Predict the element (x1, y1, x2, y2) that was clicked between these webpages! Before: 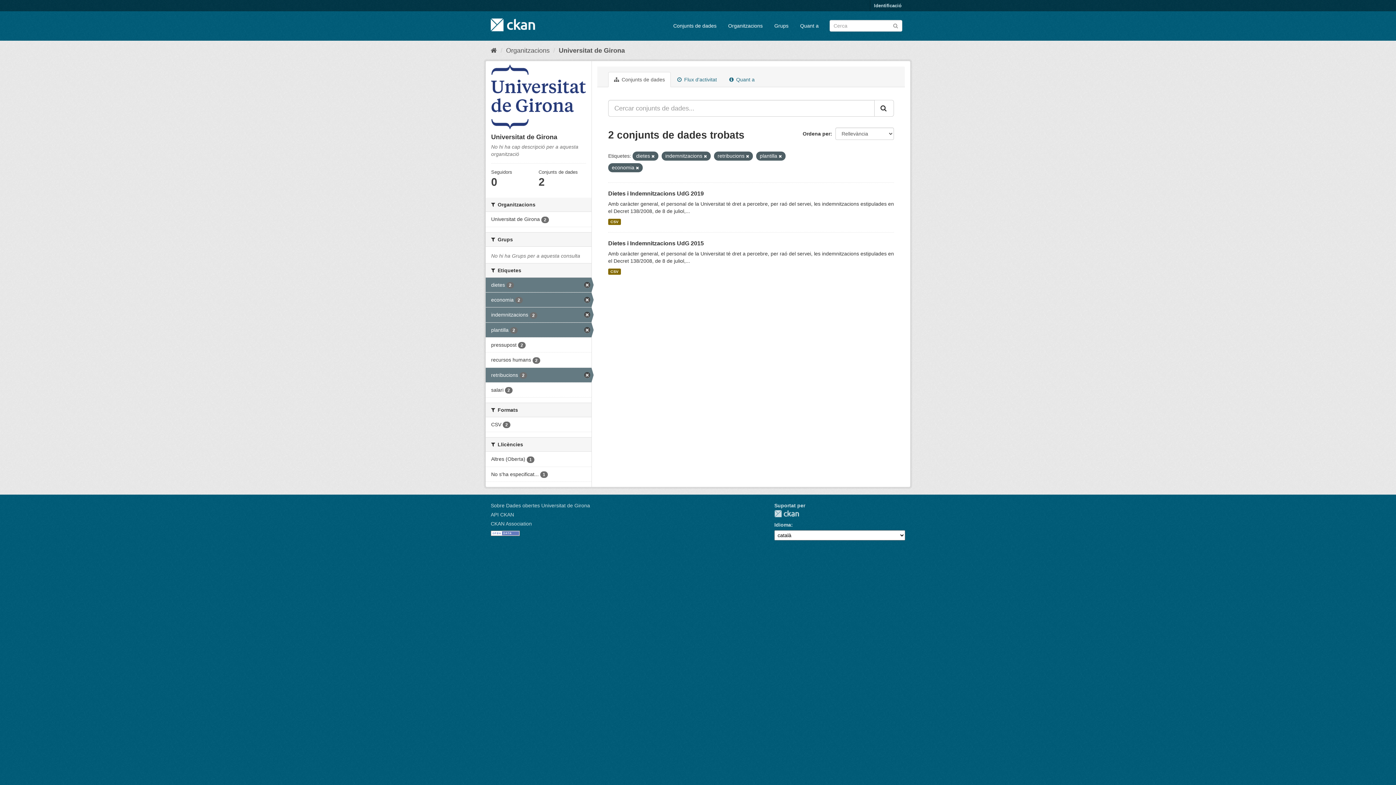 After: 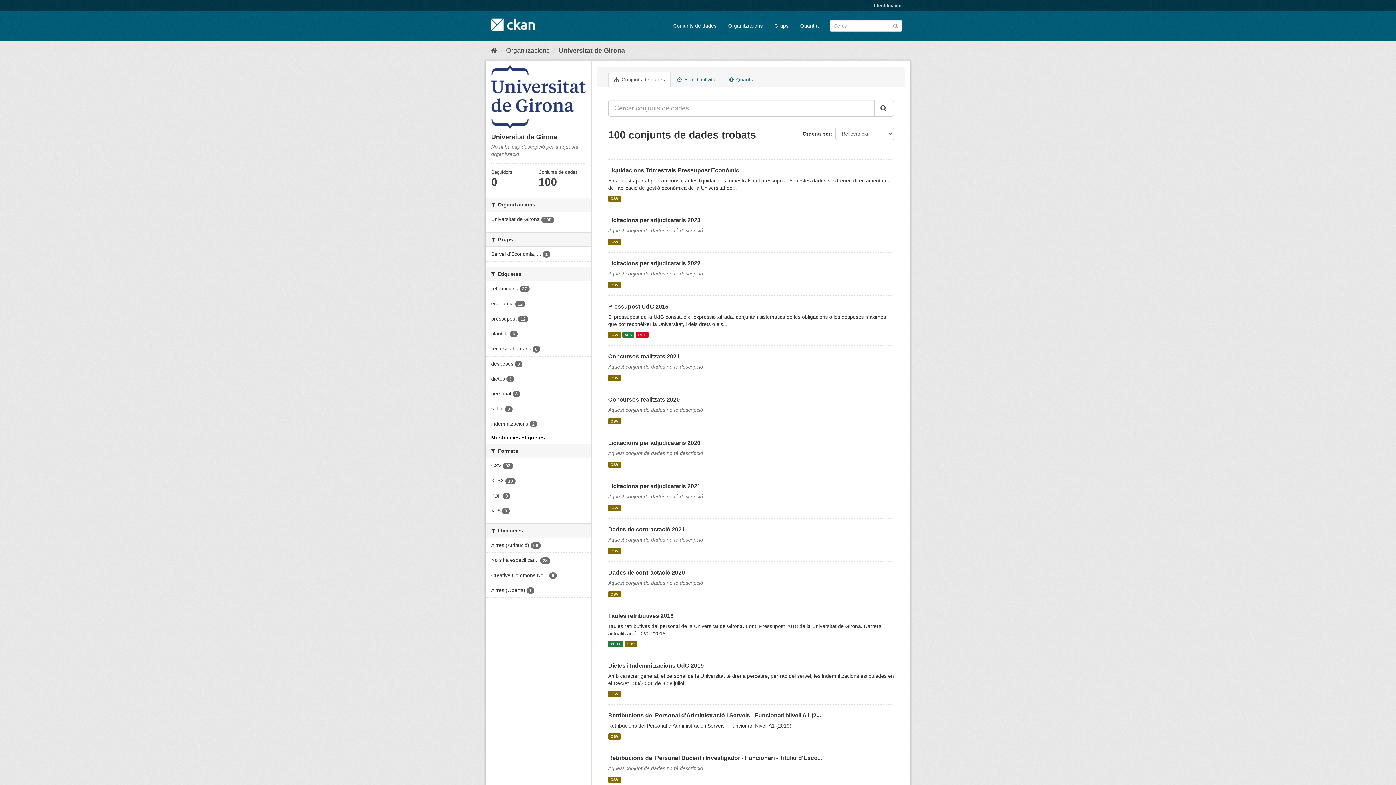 Action: bbox: (608, 72, 670, 87) label:  Conjunts de dades